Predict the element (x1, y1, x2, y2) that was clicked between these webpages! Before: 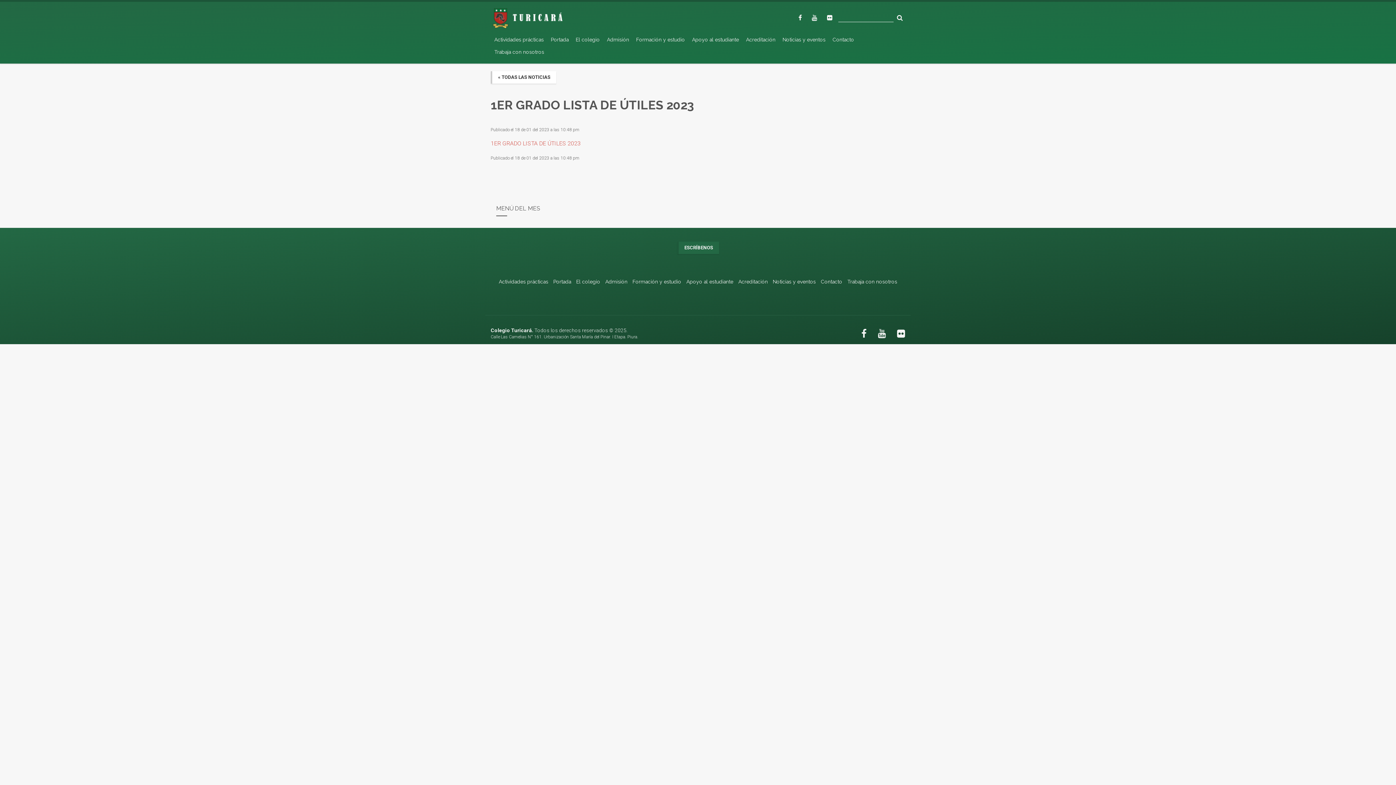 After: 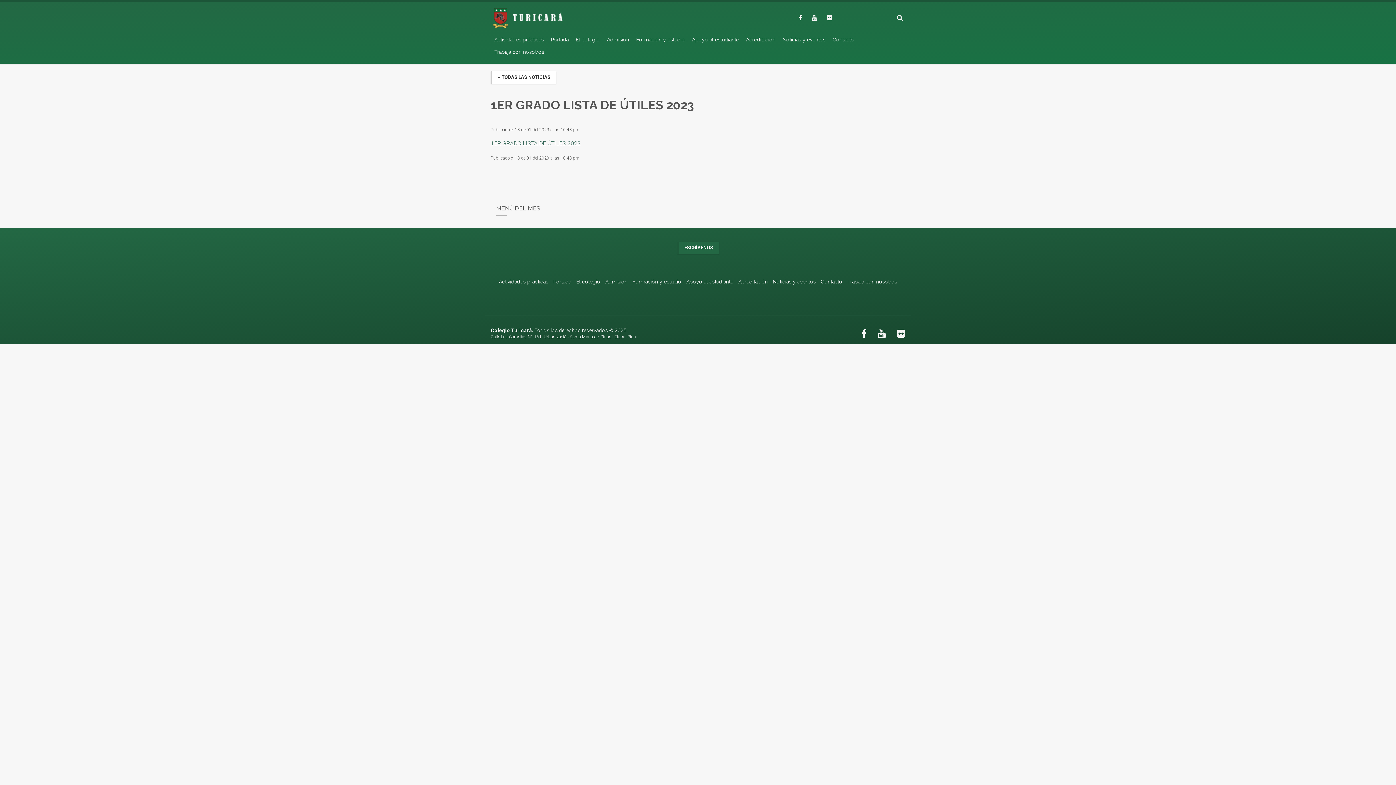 Action: bbox: (490, 140, 580, 146) label: 1ER GRADO LISTA DE ÚTILES 2023